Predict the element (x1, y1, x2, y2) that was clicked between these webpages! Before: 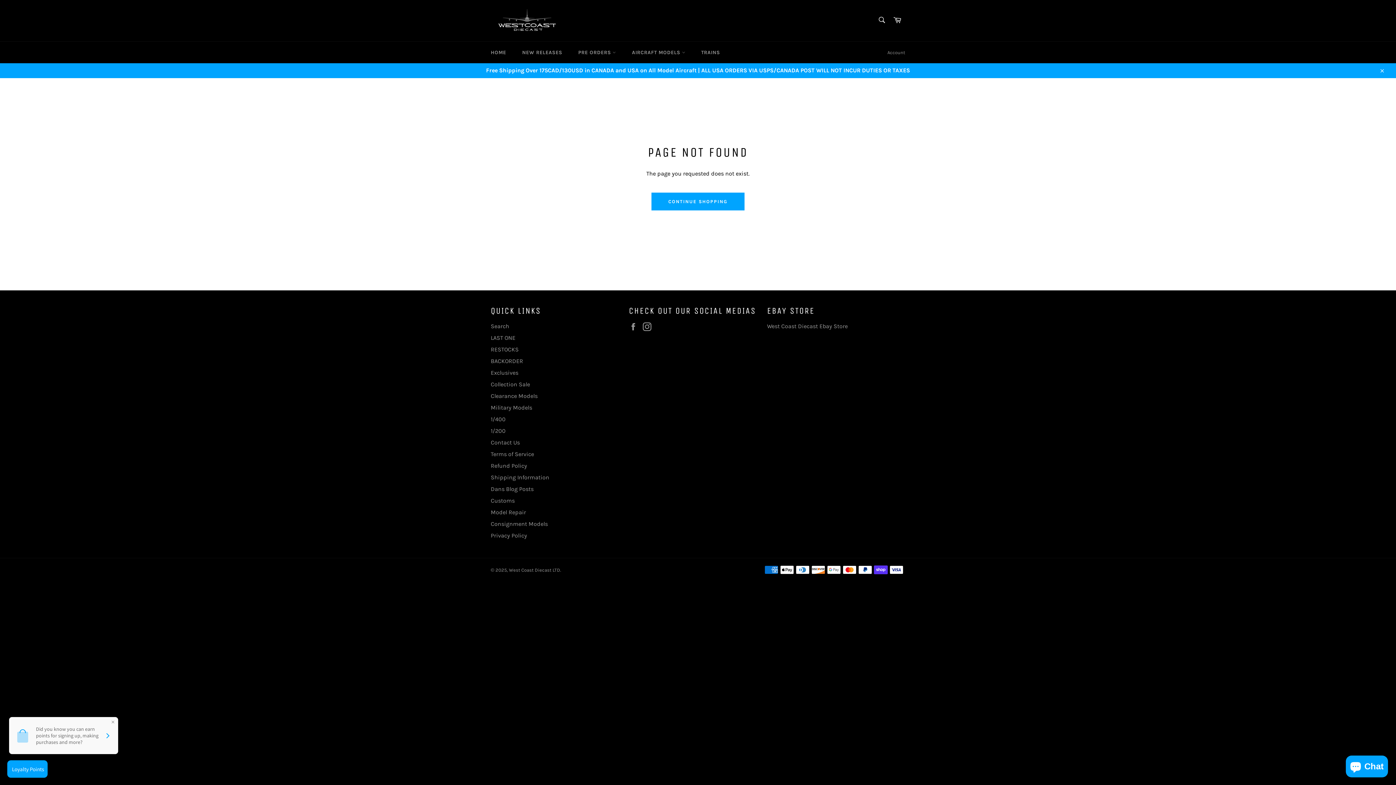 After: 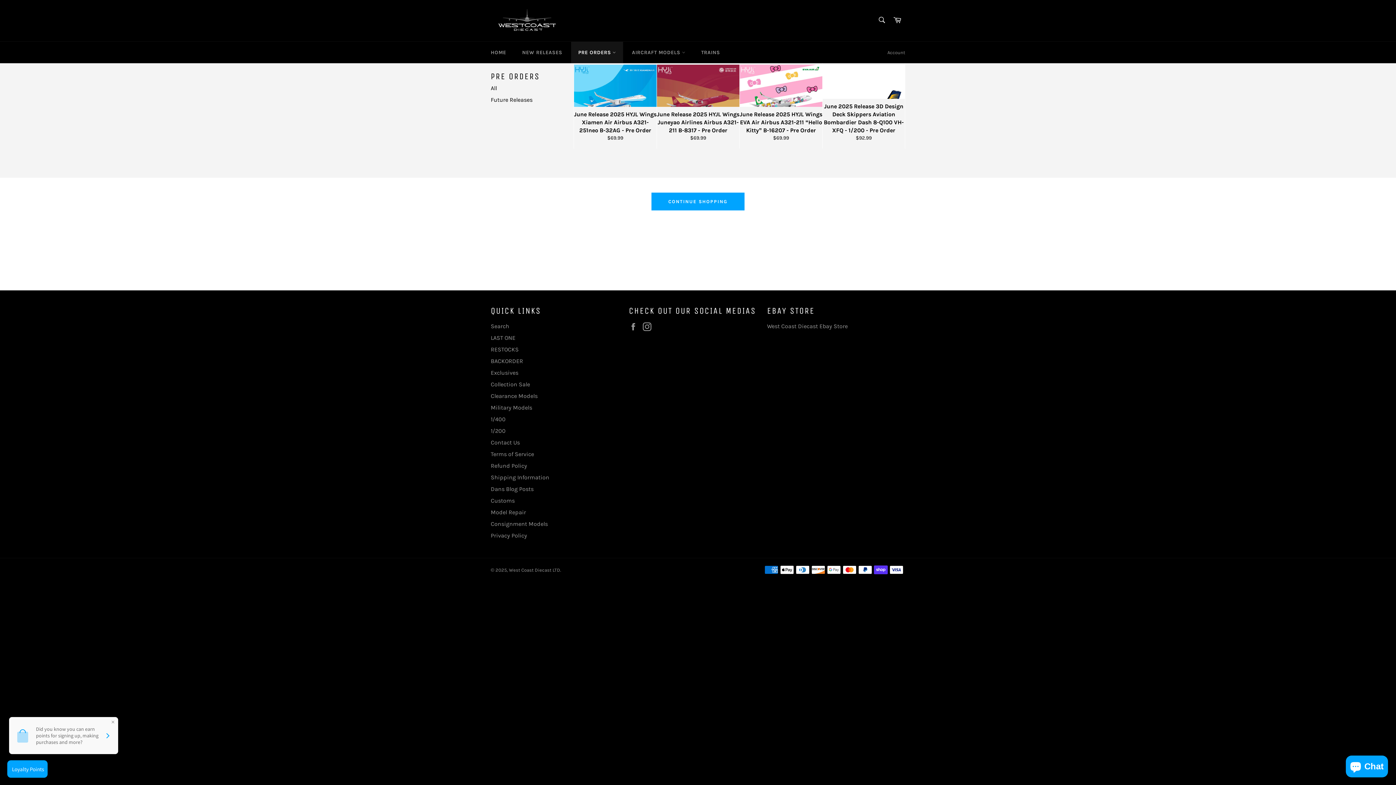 Action: bbox: (571, 41, 623, 63) label: PRE ORDERS 